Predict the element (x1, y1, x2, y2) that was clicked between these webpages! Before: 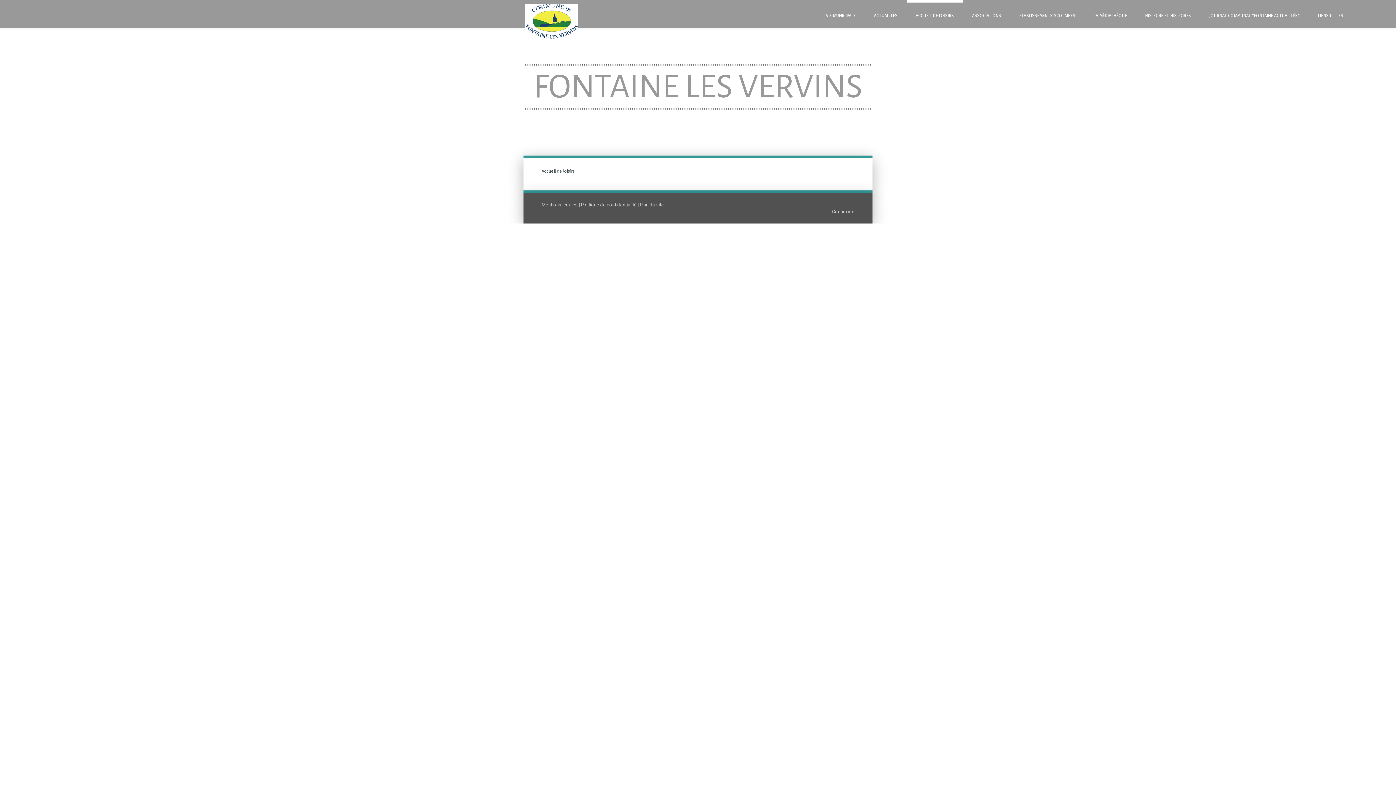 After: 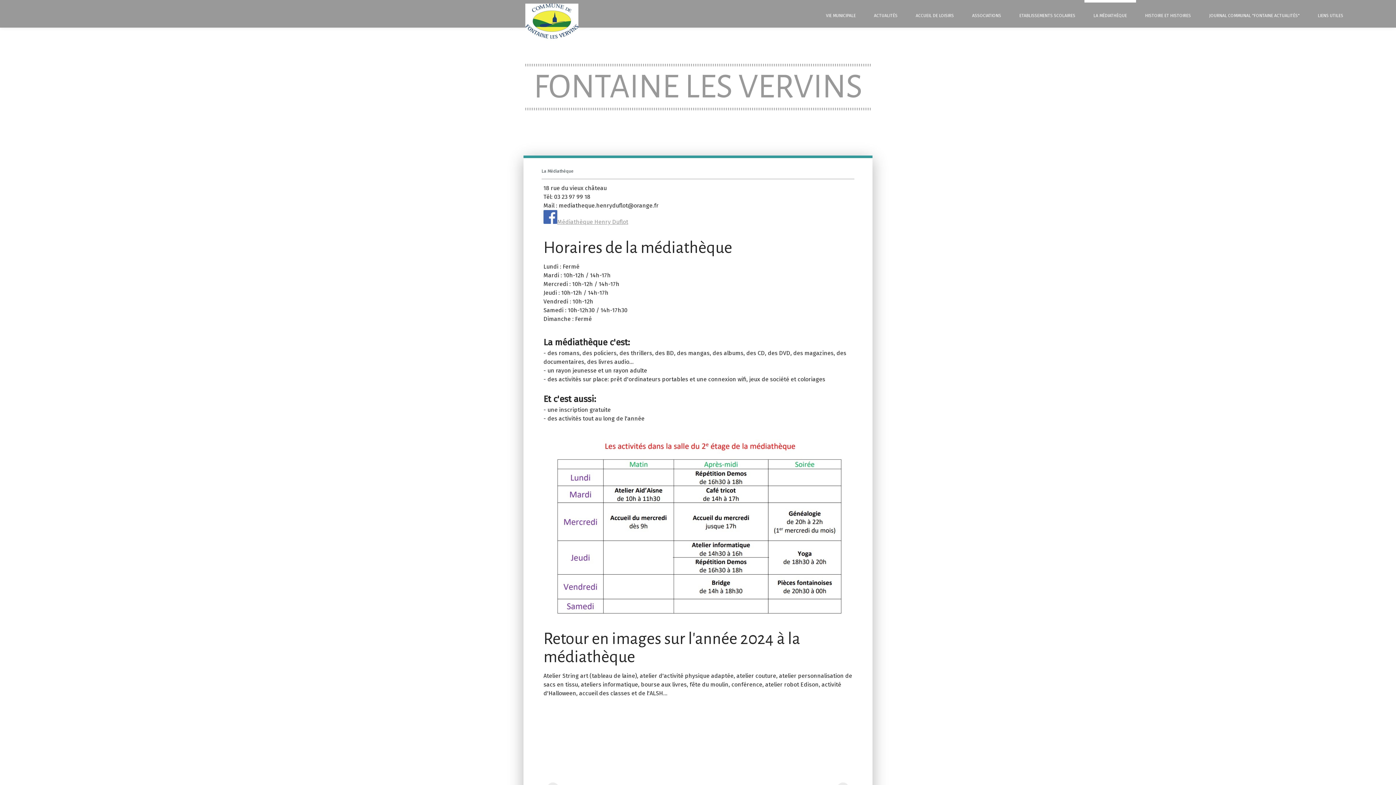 Action: label: LA MÉDIATHÈQUE bbox: (1084, 0, 1136, 27)